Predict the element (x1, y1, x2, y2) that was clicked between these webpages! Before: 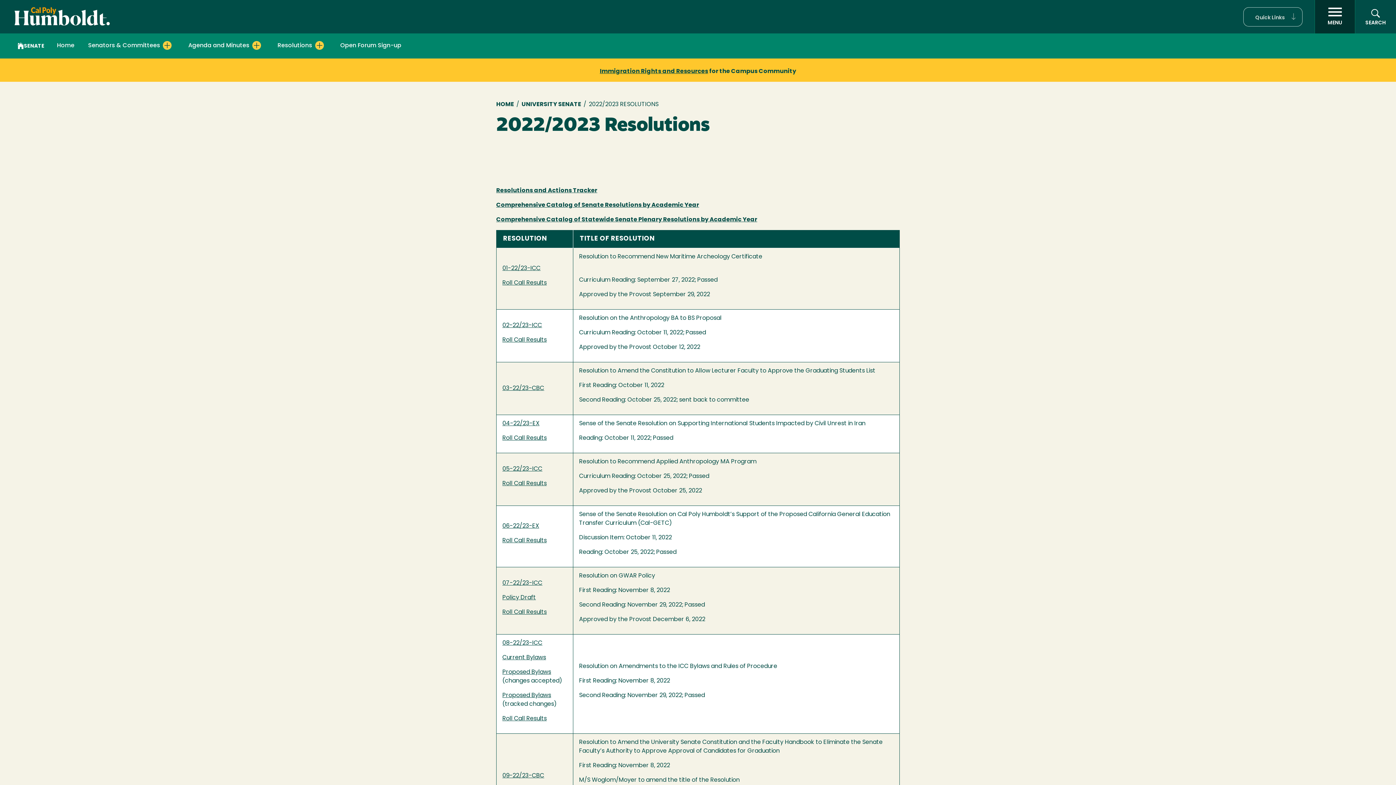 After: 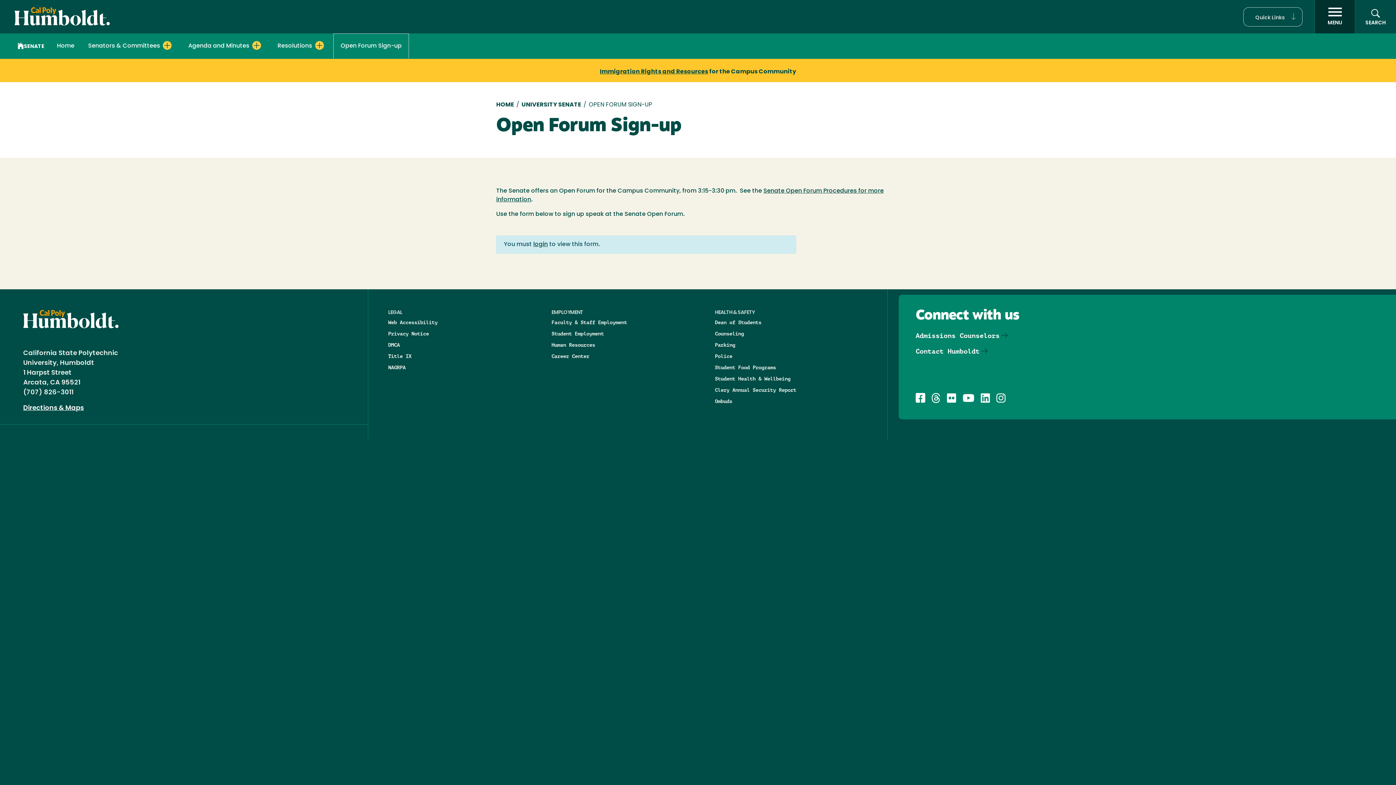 Action: bbox: (340, 33, 401, 58) label: Open Forum Sign-up